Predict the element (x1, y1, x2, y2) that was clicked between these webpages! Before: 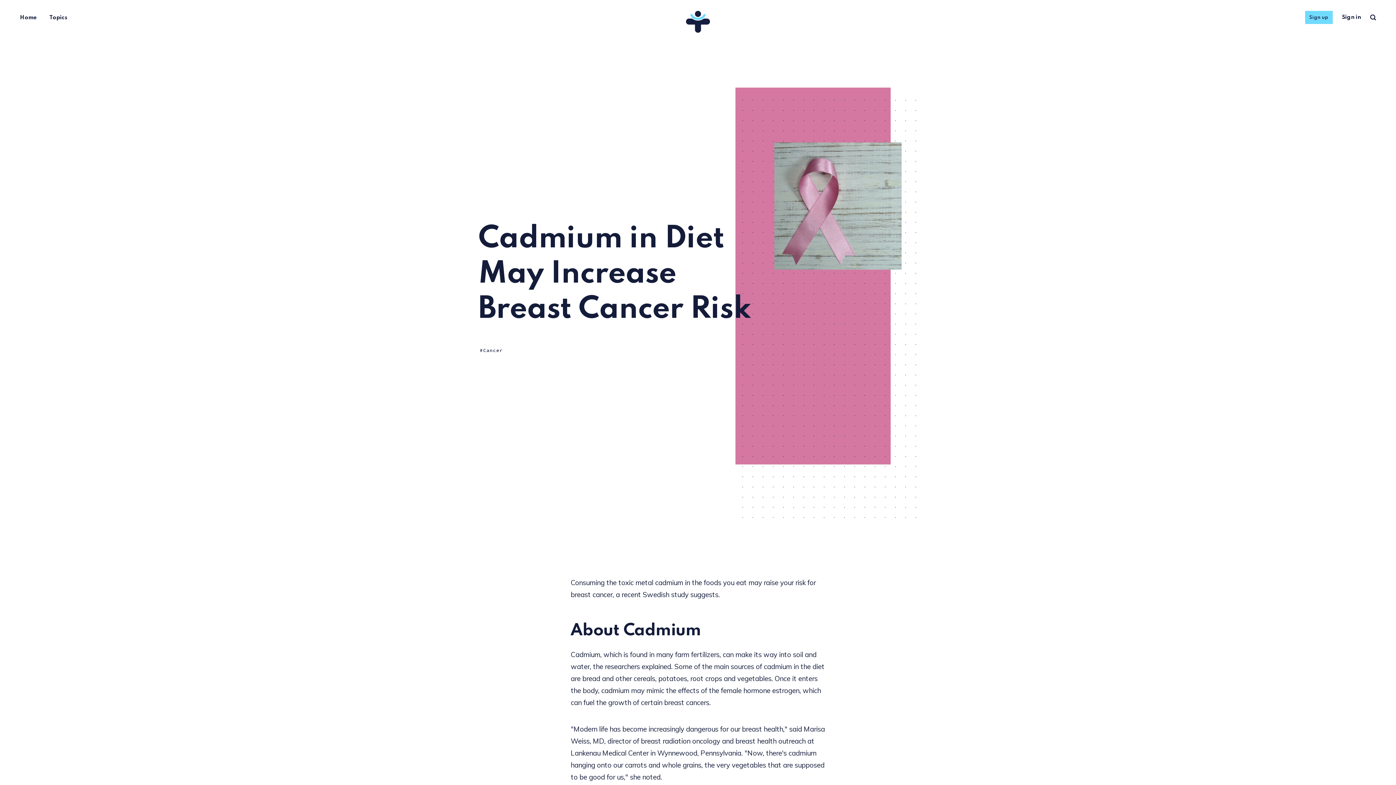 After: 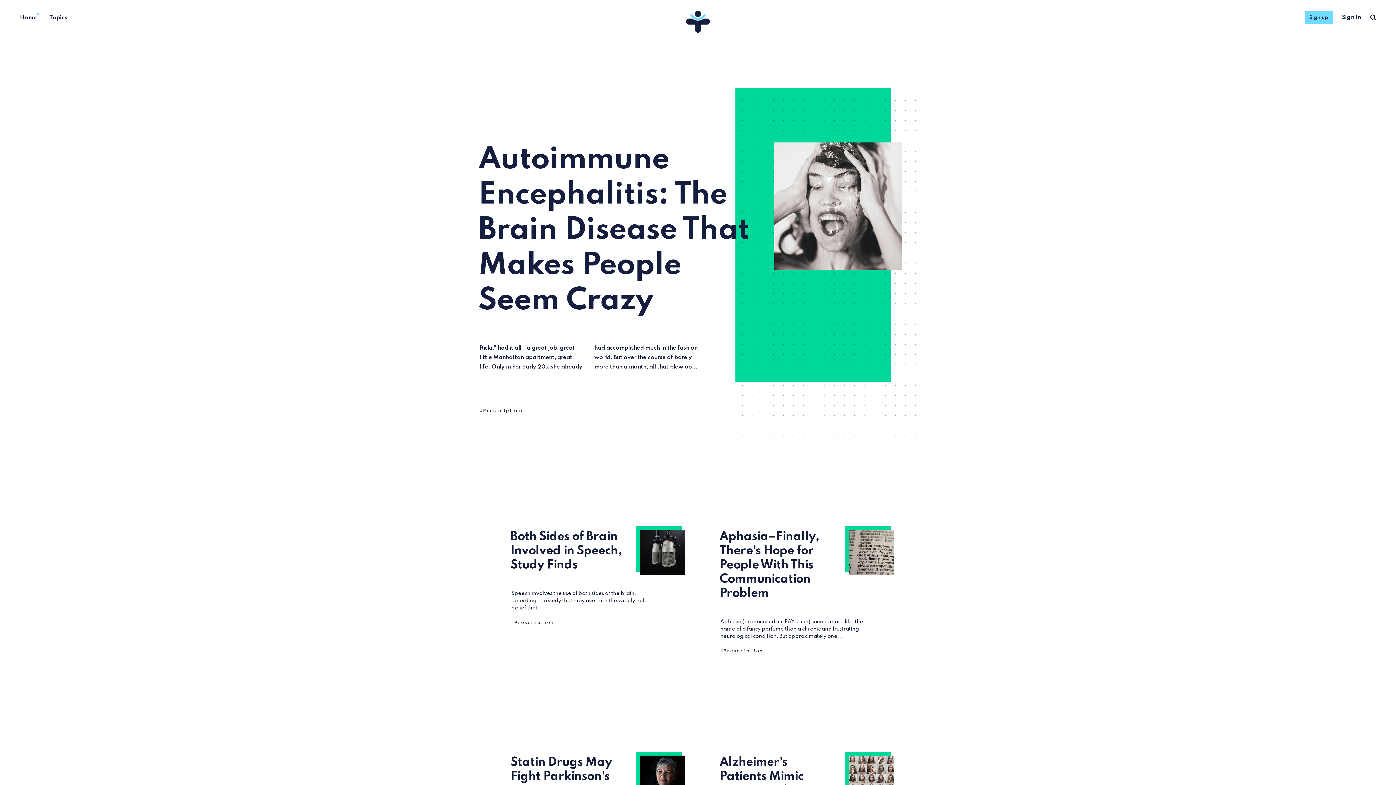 Action: bbox: (686, 25, 710, 34)